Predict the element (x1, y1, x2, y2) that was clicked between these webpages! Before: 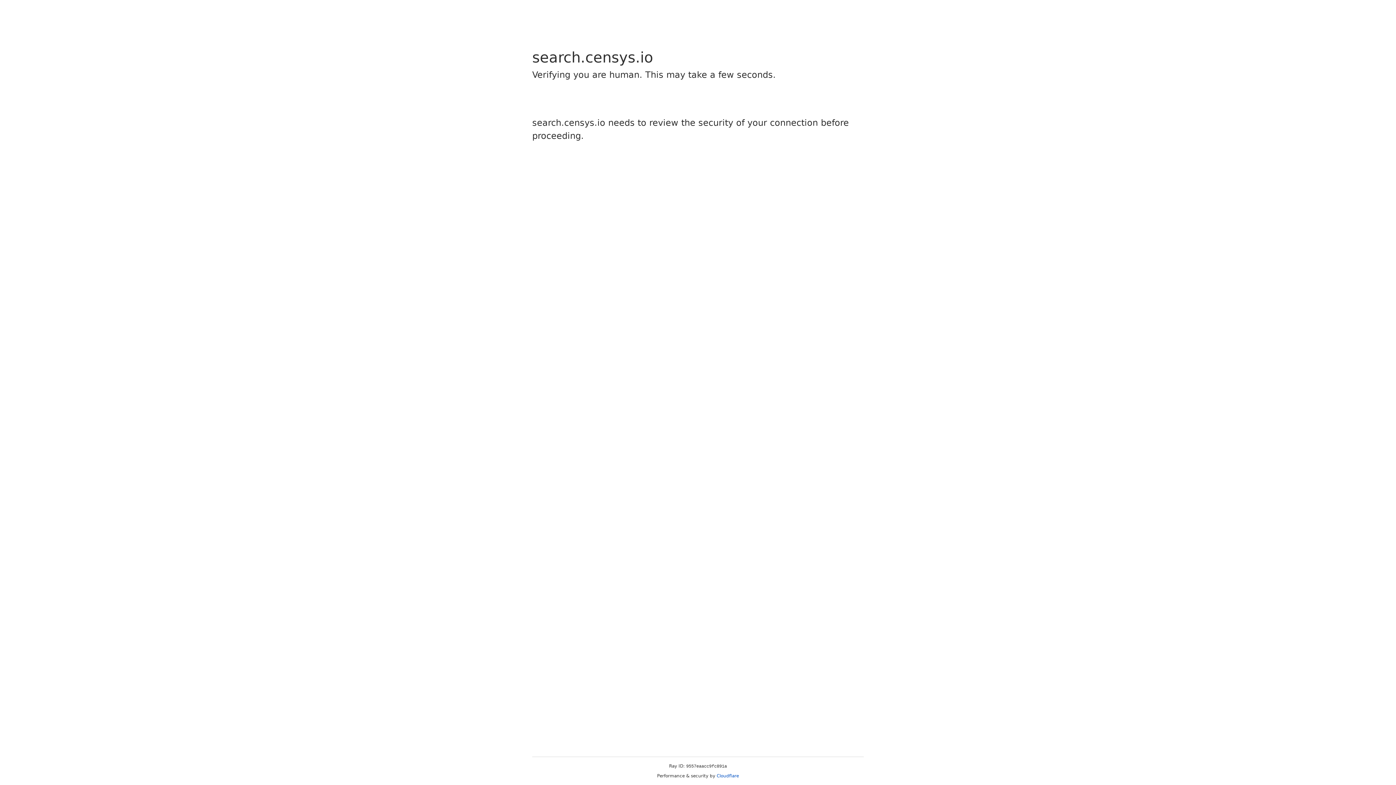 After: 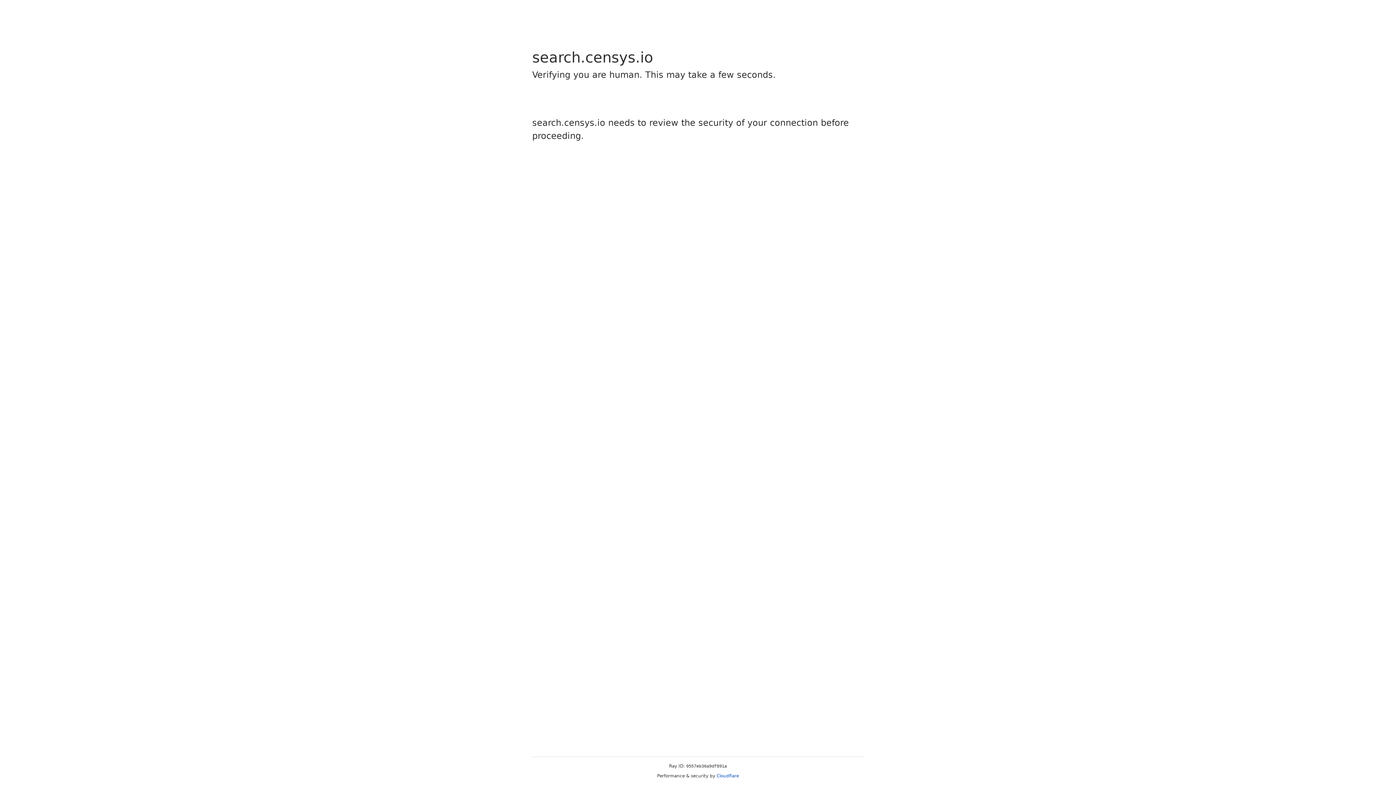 Action: bbox: (716, 773, 739, 778) label: Cloudflare